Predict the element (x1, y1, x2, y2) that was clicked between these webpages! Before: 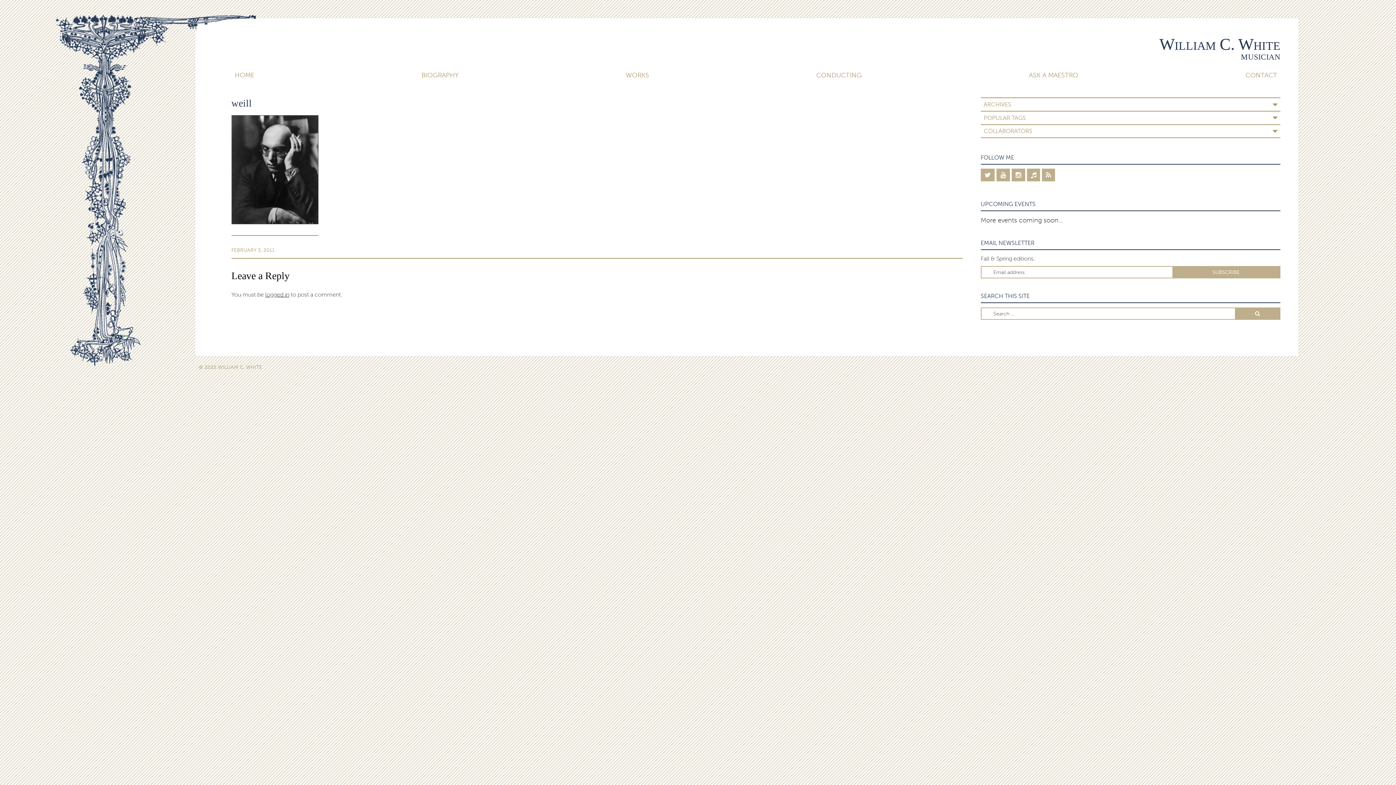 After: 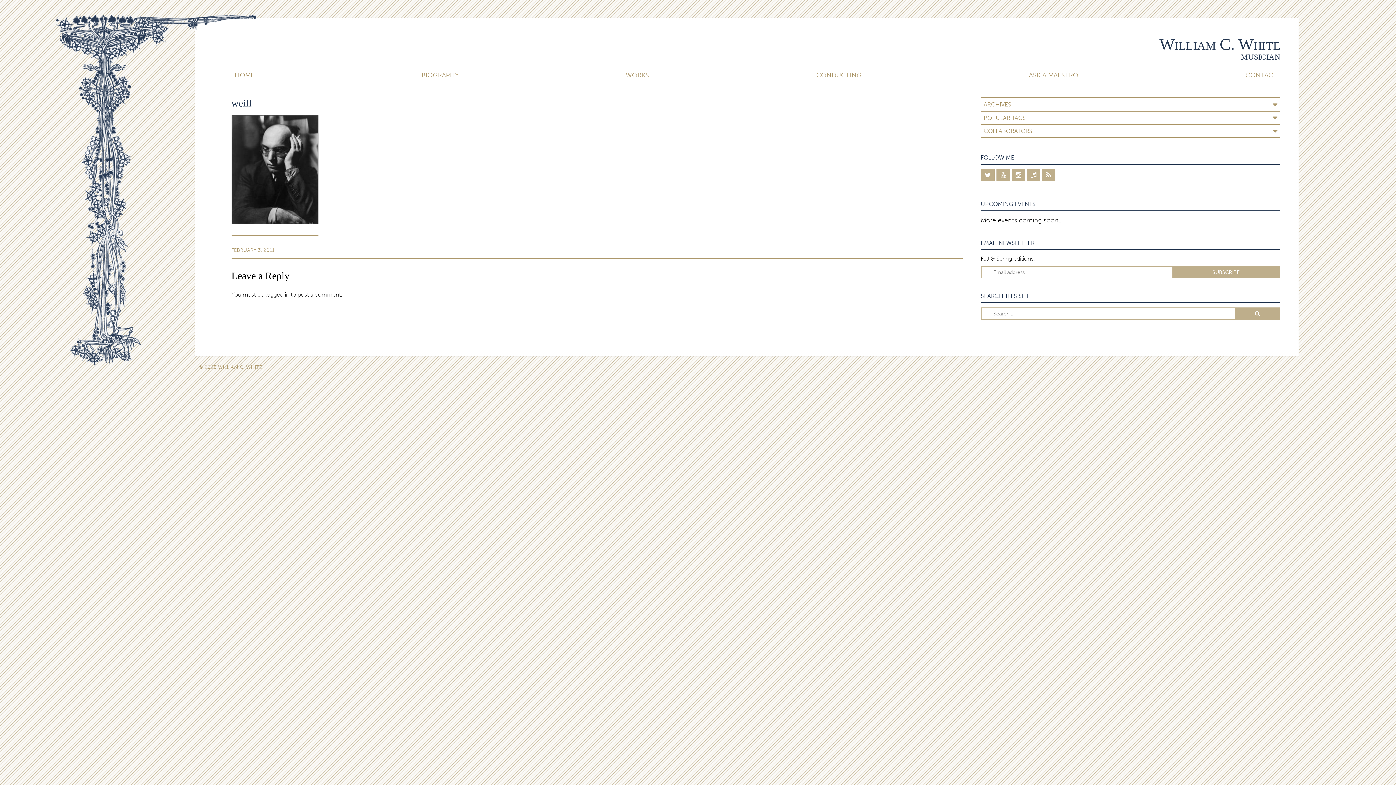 Action: label: FEBRUARY 3, 2011 bbox: (231, 247, 274, 253)